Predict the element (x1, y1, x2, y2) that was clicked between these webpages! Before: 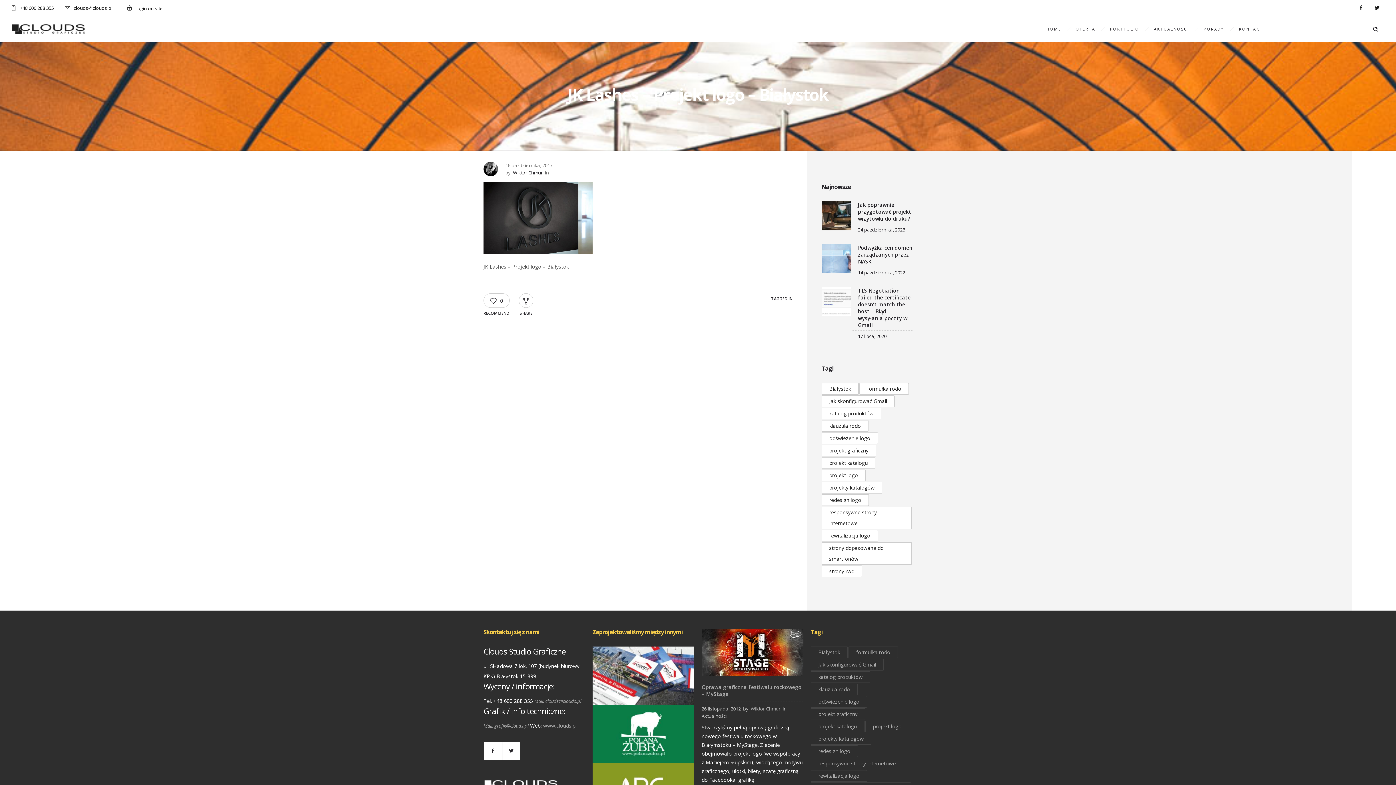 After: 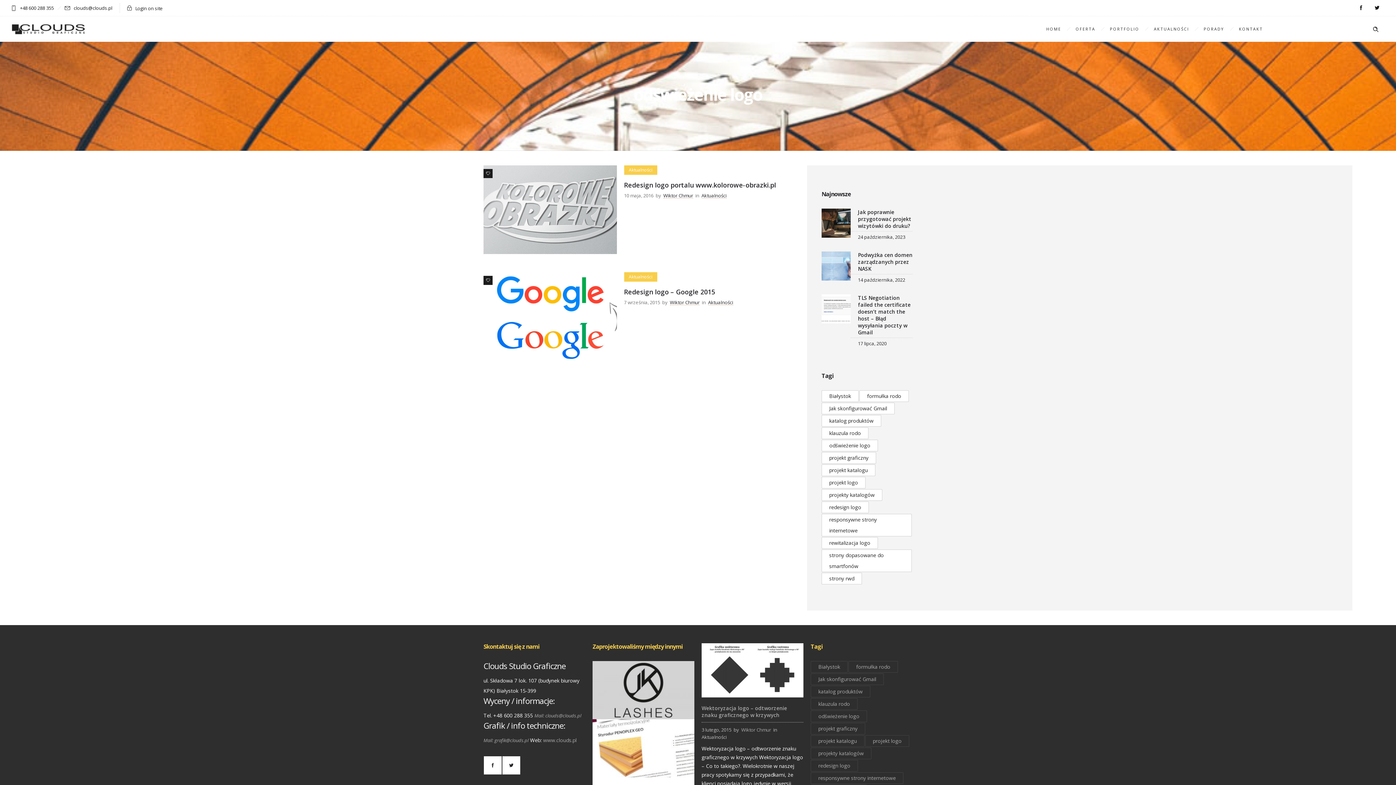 Action: bbox: (810, 696, 867, 708) label: odświeżenie logo (2 elementy)